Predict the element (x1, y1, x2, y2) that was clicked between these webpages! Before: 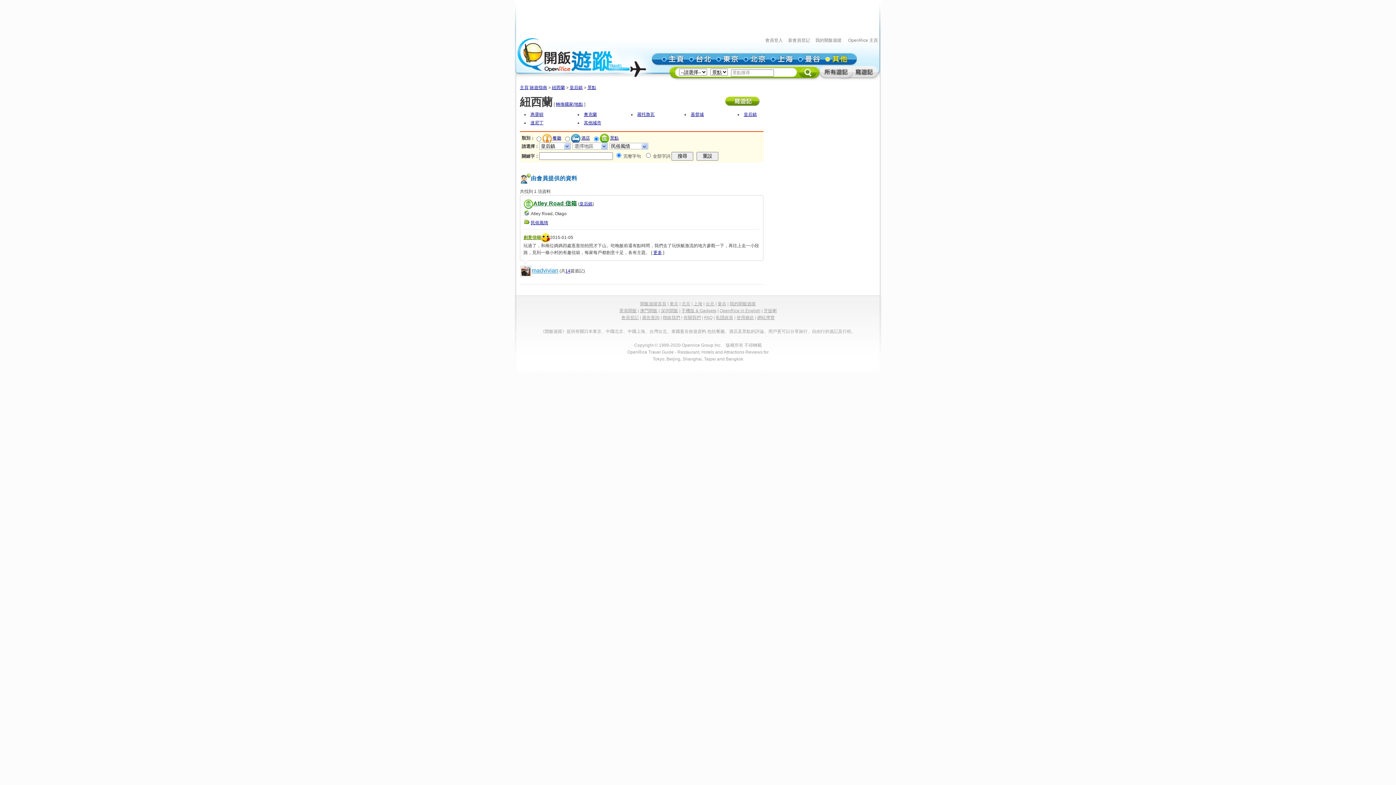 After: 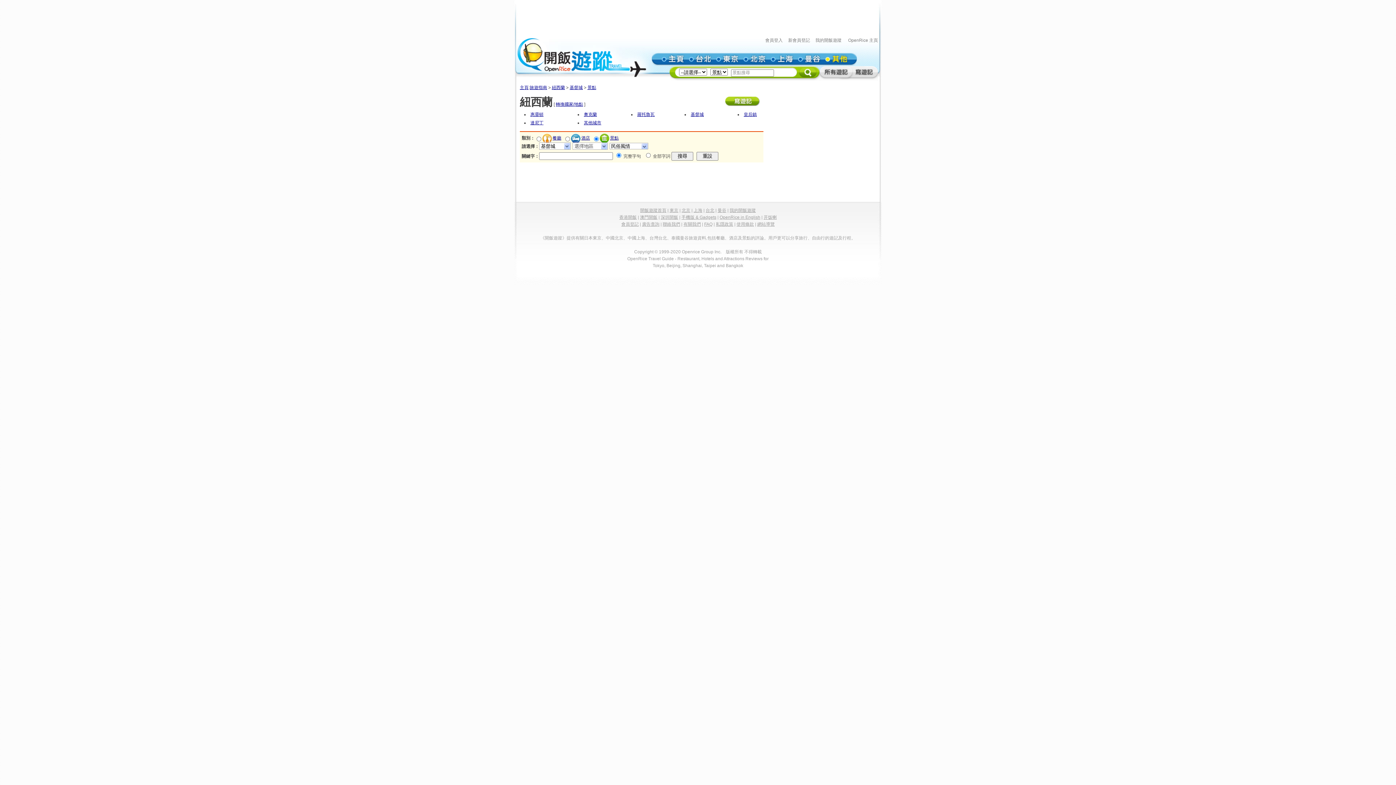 Action: bbox: (690, 112, 704, 117) label: 基督城